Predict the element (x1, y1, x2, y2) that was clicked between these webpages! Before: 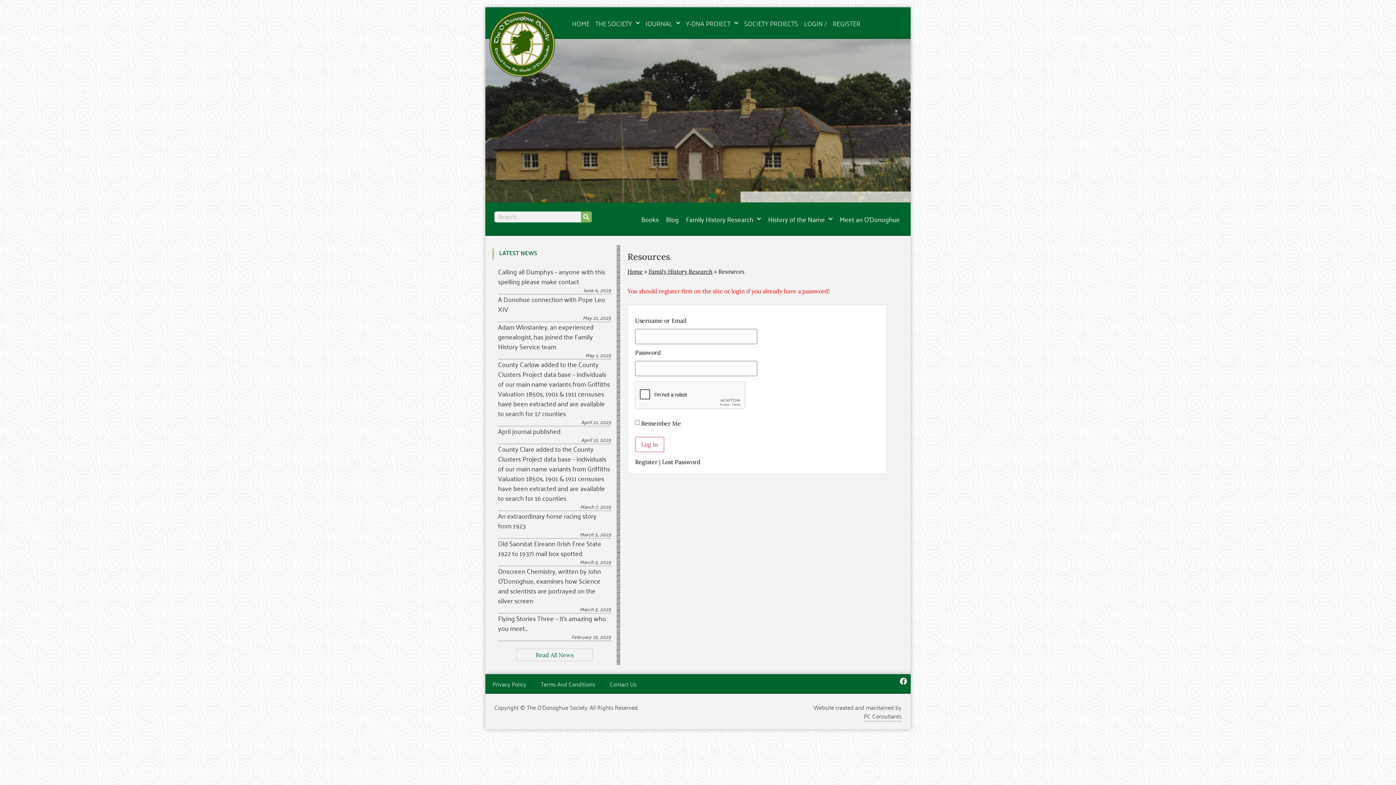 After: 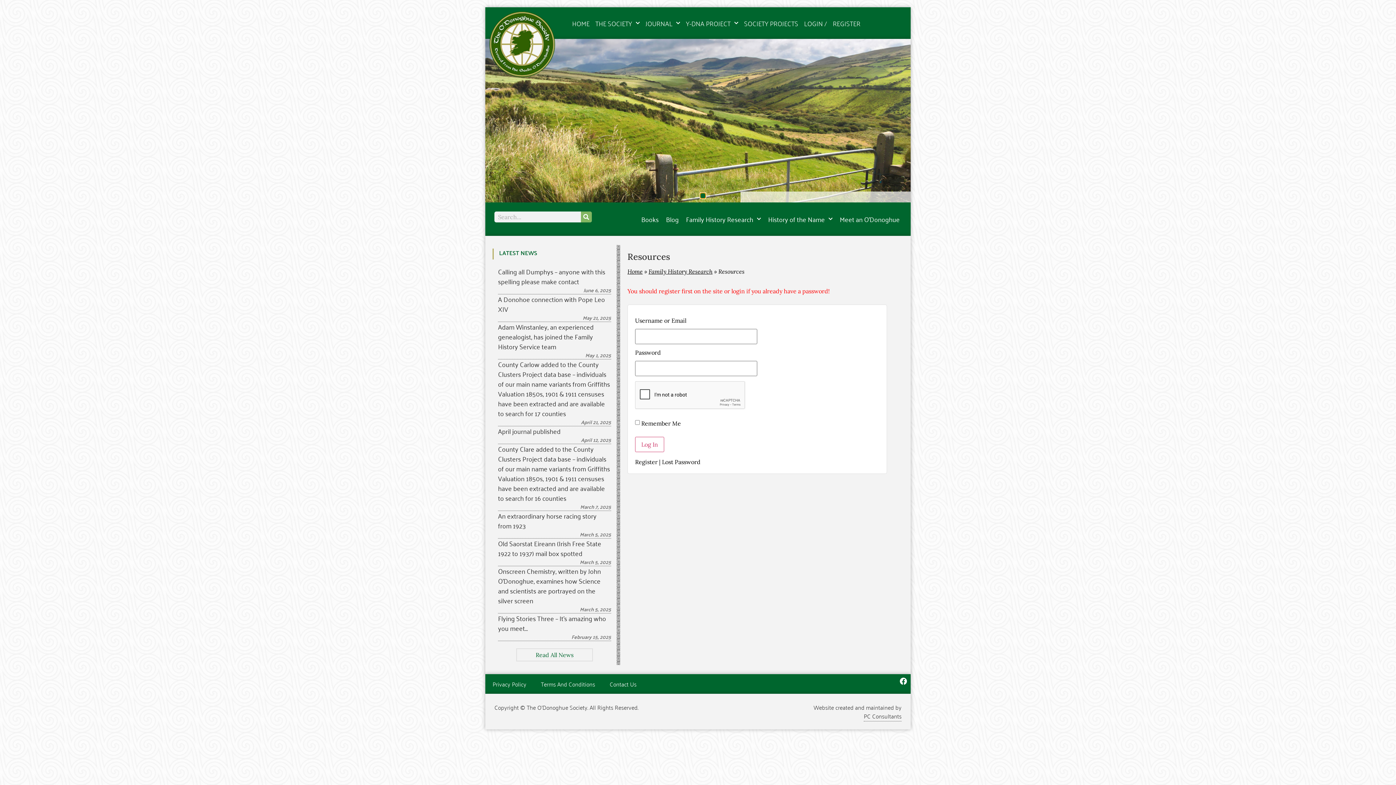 Action: label: Go to slide 3 bbox: (700, 193, 705, 198)